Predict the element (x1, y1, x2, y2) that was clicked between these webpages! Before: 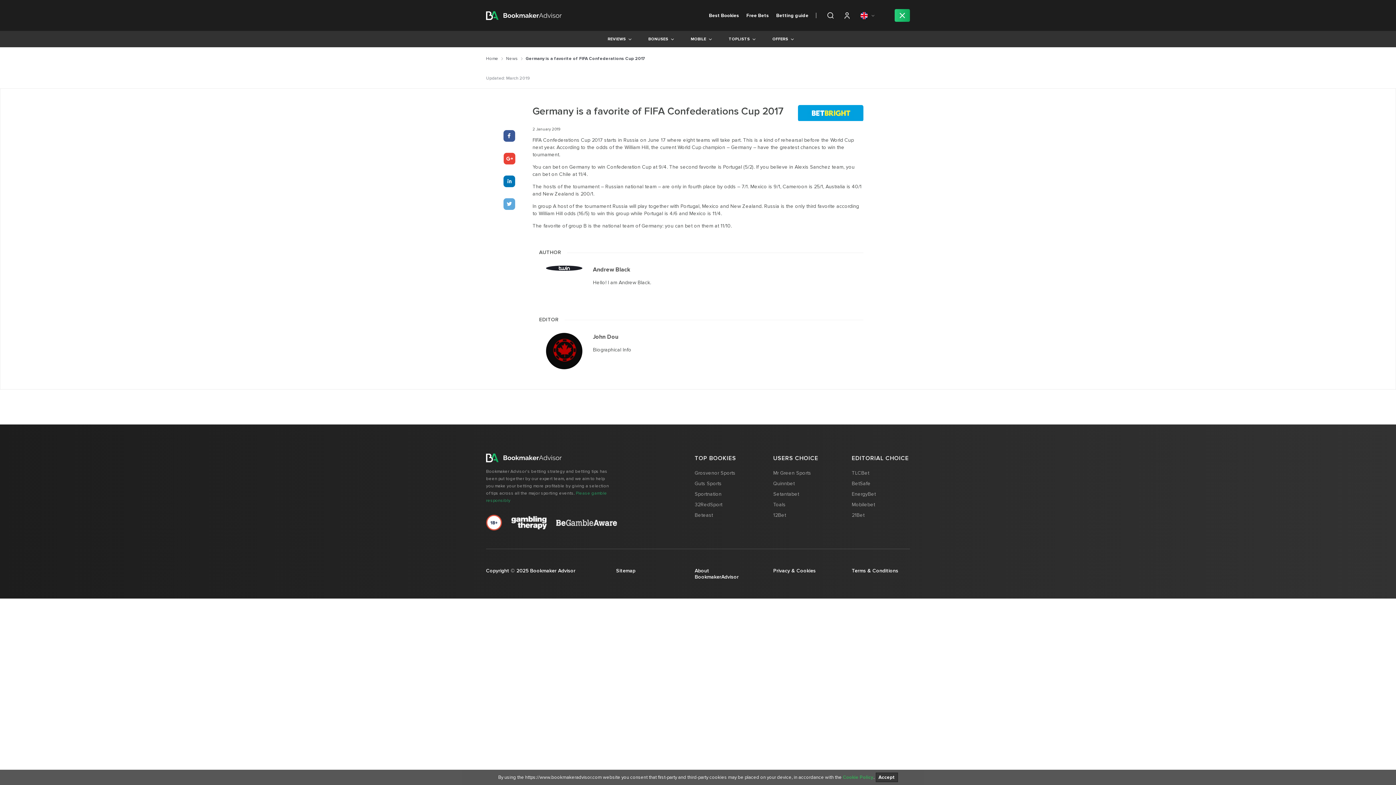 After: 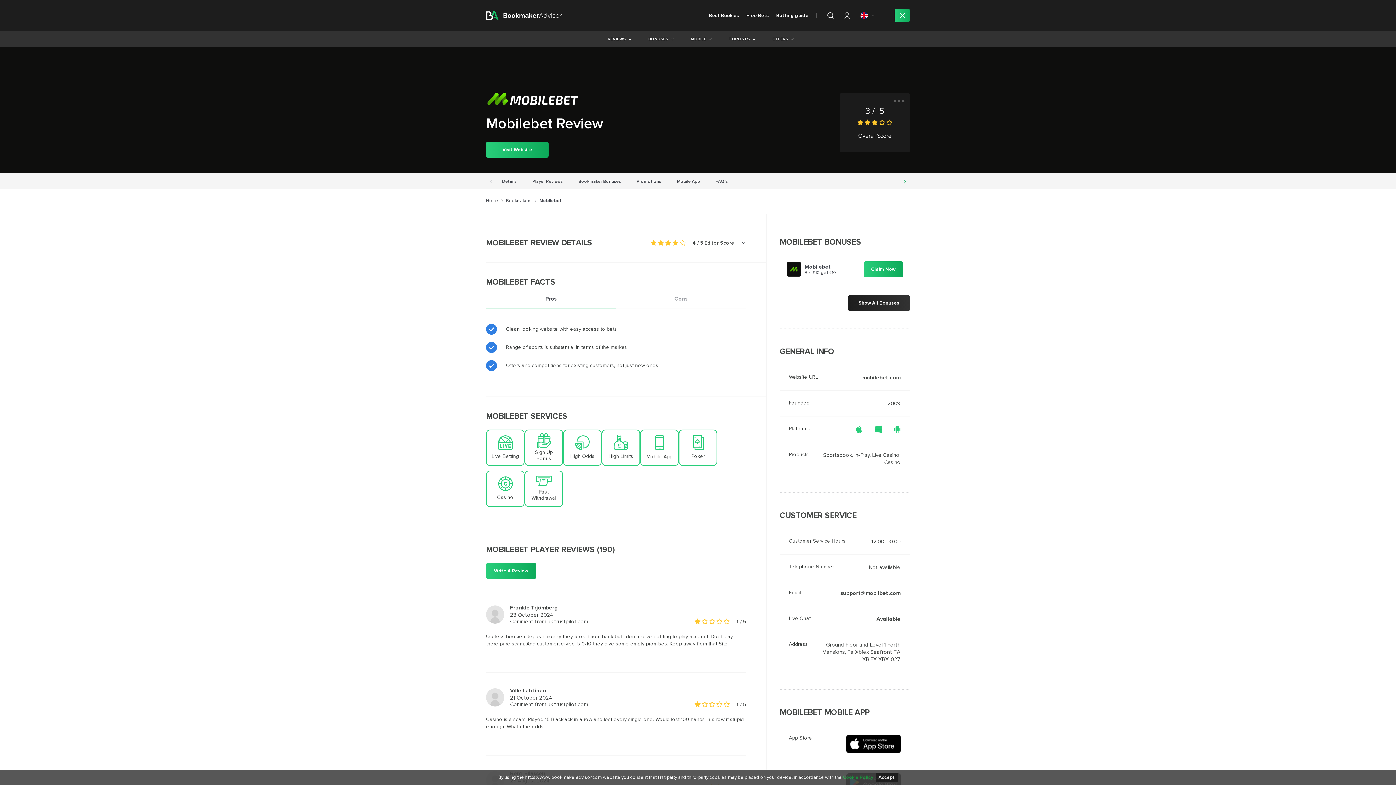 Action: bbox: (852, 501, 875, 508) label: Mobilebet